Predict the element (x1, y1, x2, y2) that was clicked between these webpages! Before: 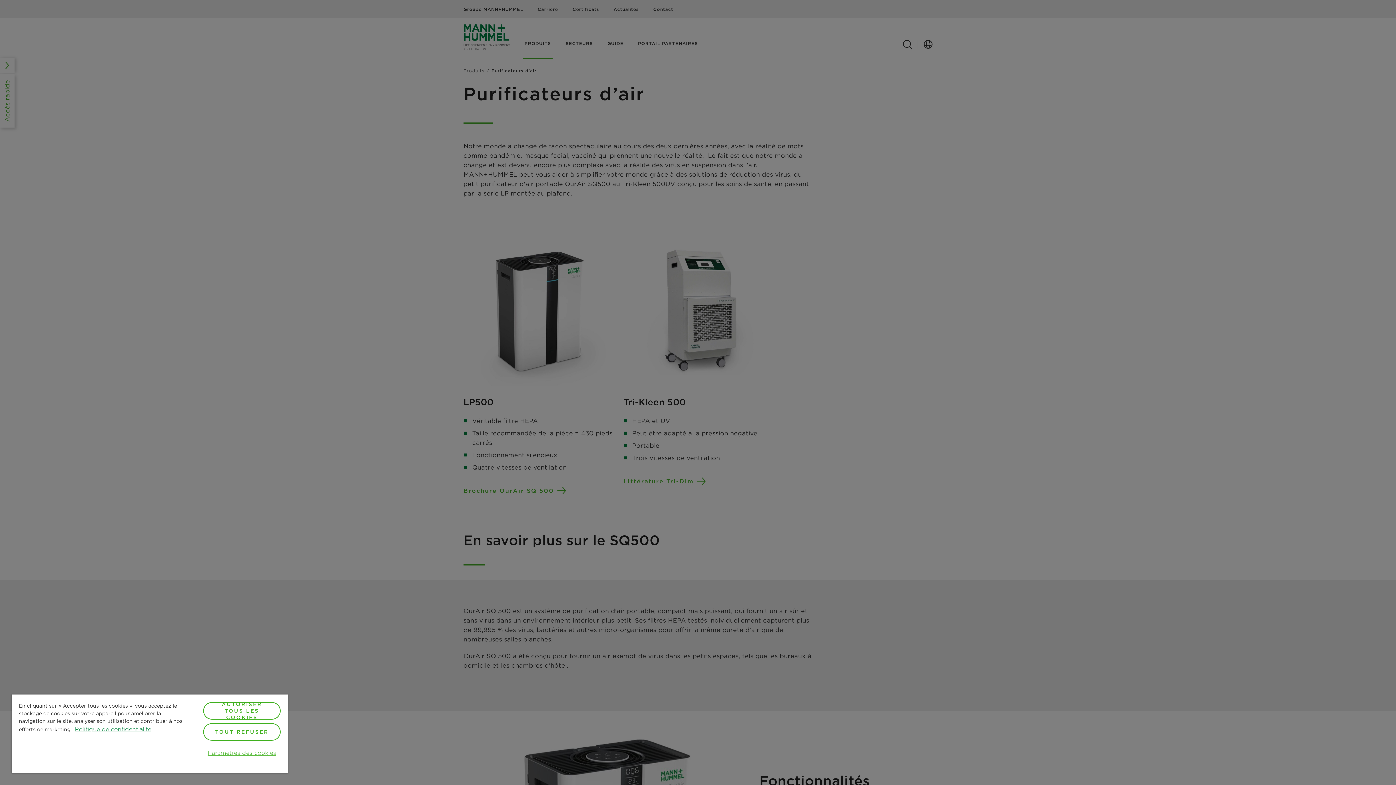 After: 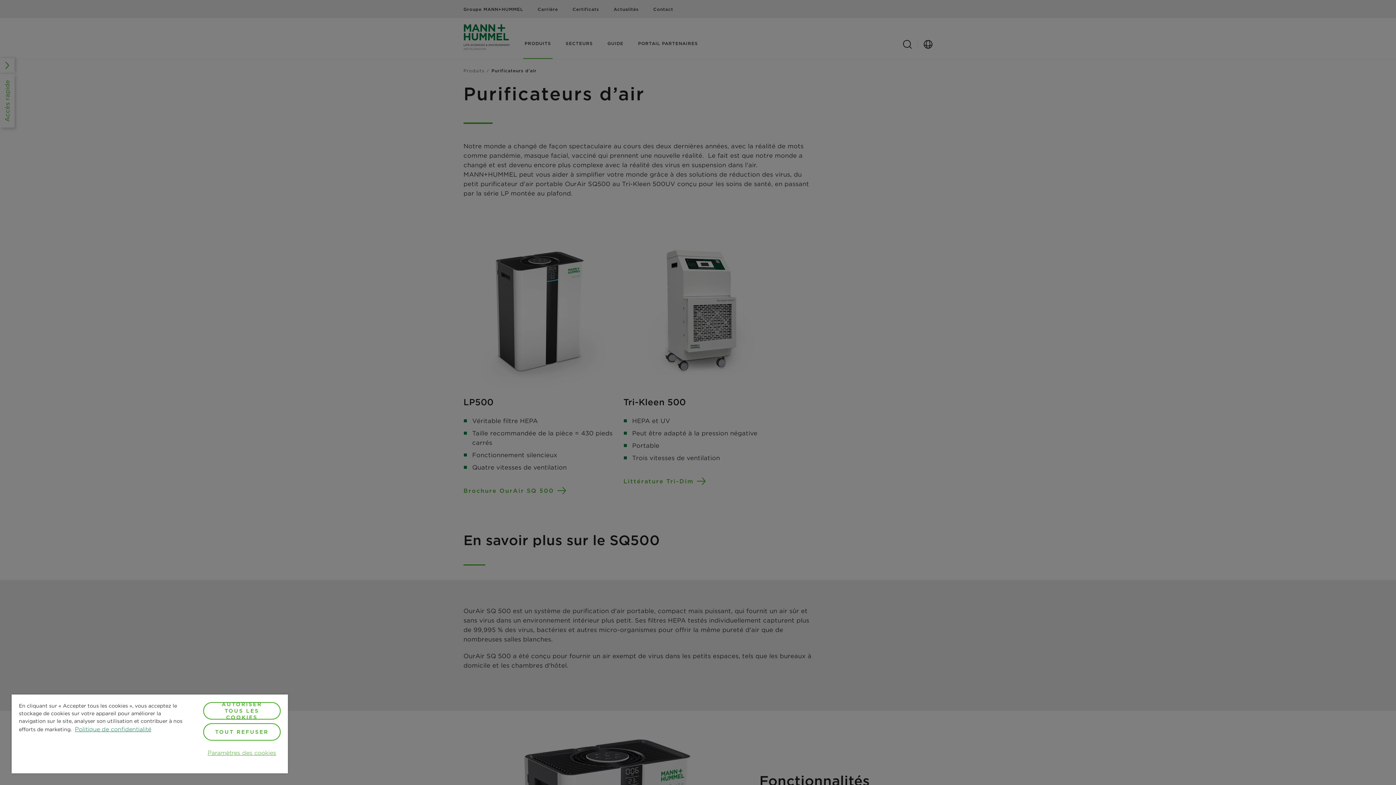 Action: bbox: (74, 726, 151, 733) label: Pour en savoir plus sur la protection de votre vie privée, s'ouvre dans un nouvel onglet